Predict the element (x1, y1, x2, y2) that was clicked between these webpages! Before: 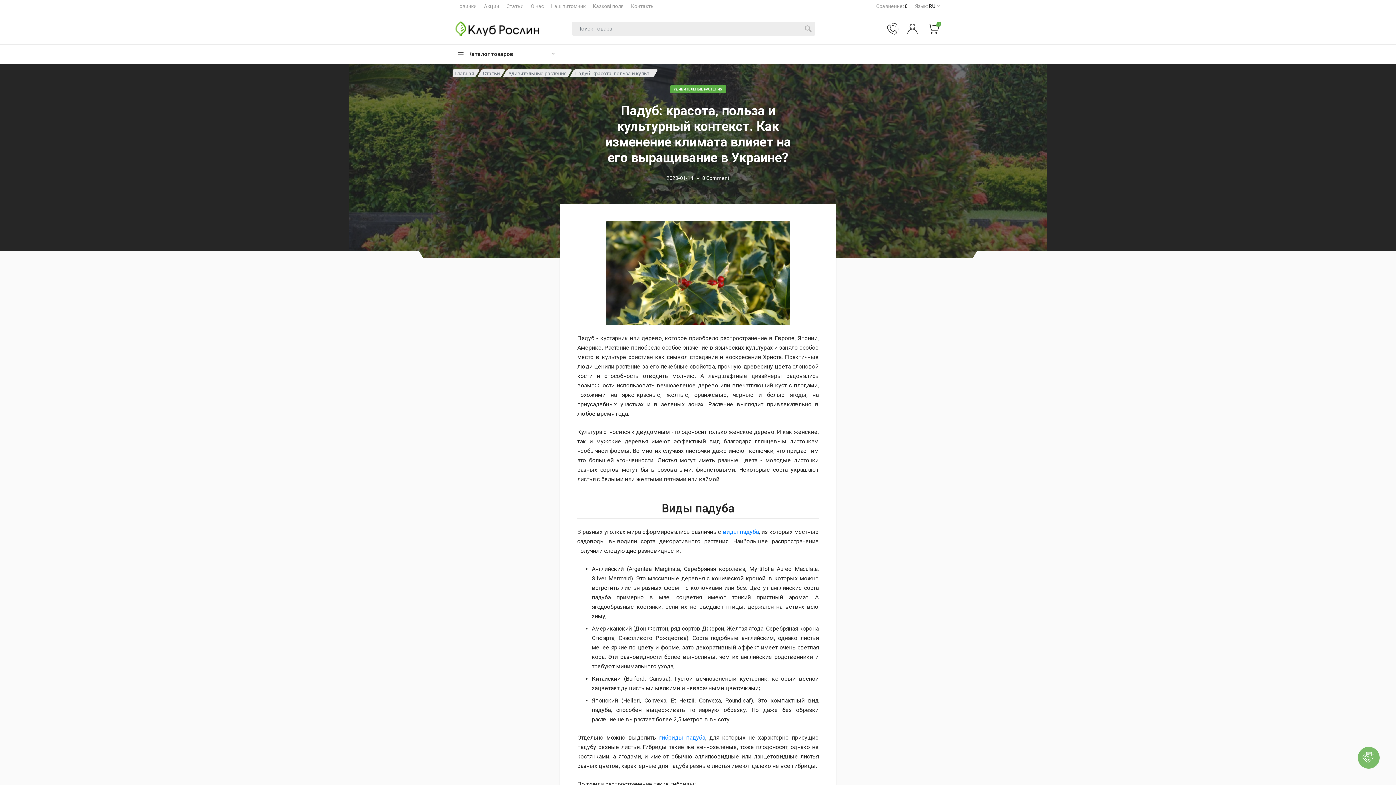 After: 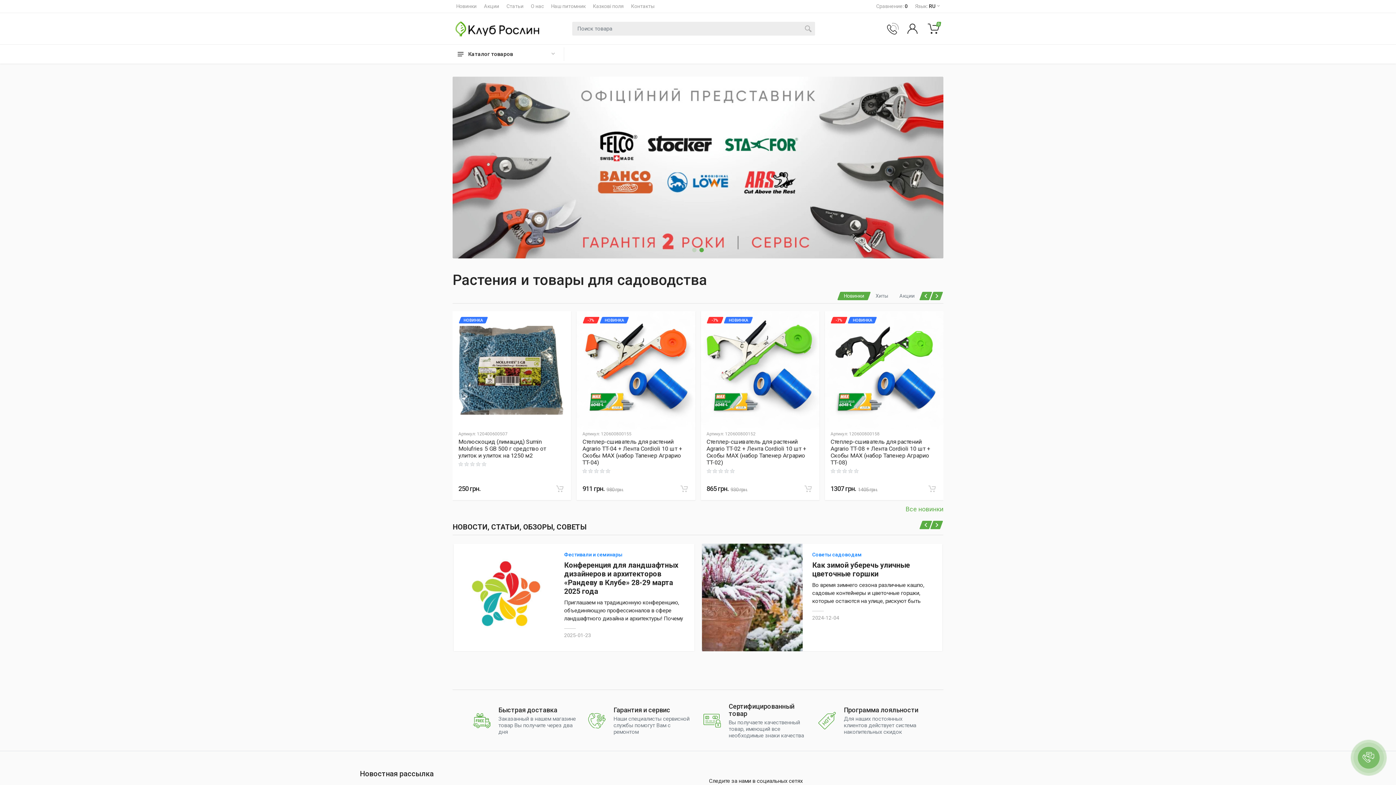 Action: bbox: (452, 13, 542, 44)